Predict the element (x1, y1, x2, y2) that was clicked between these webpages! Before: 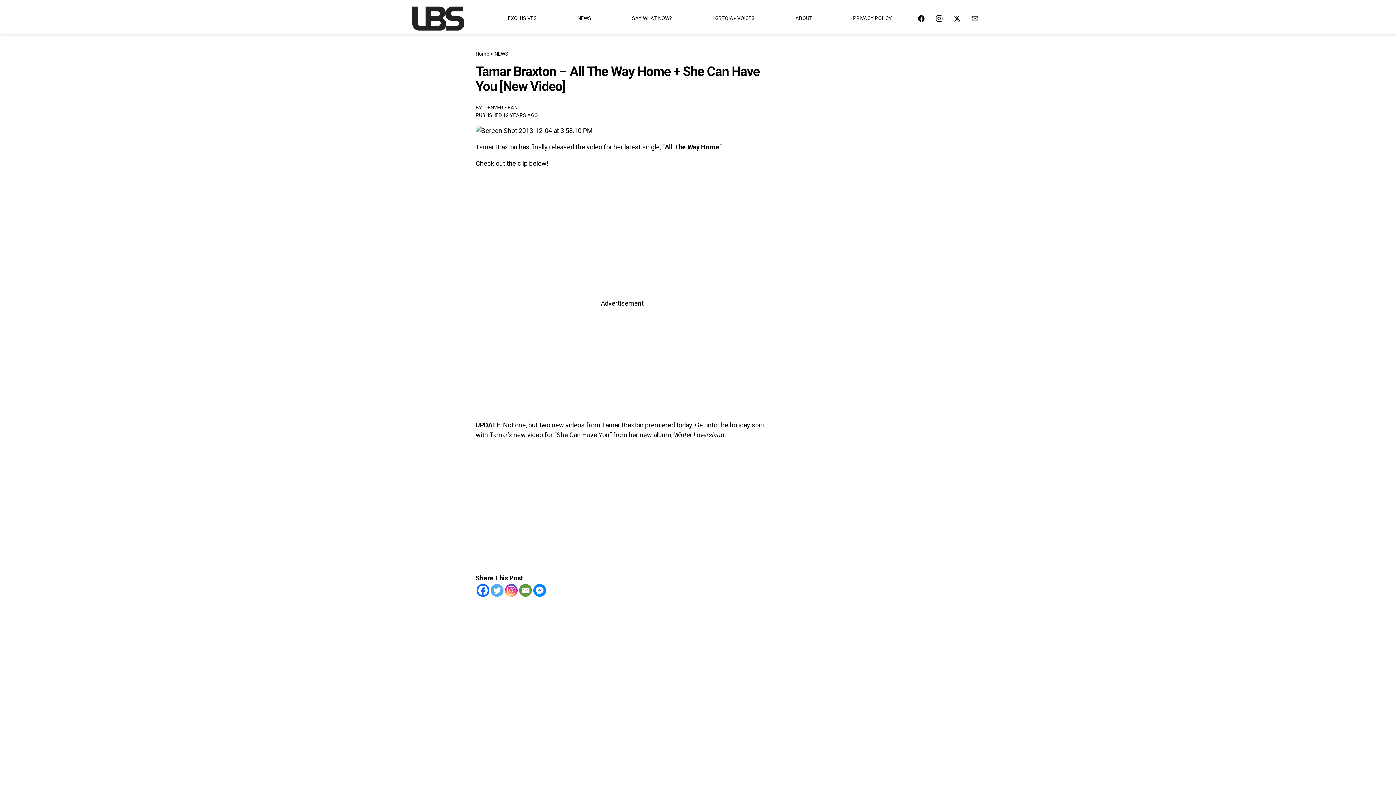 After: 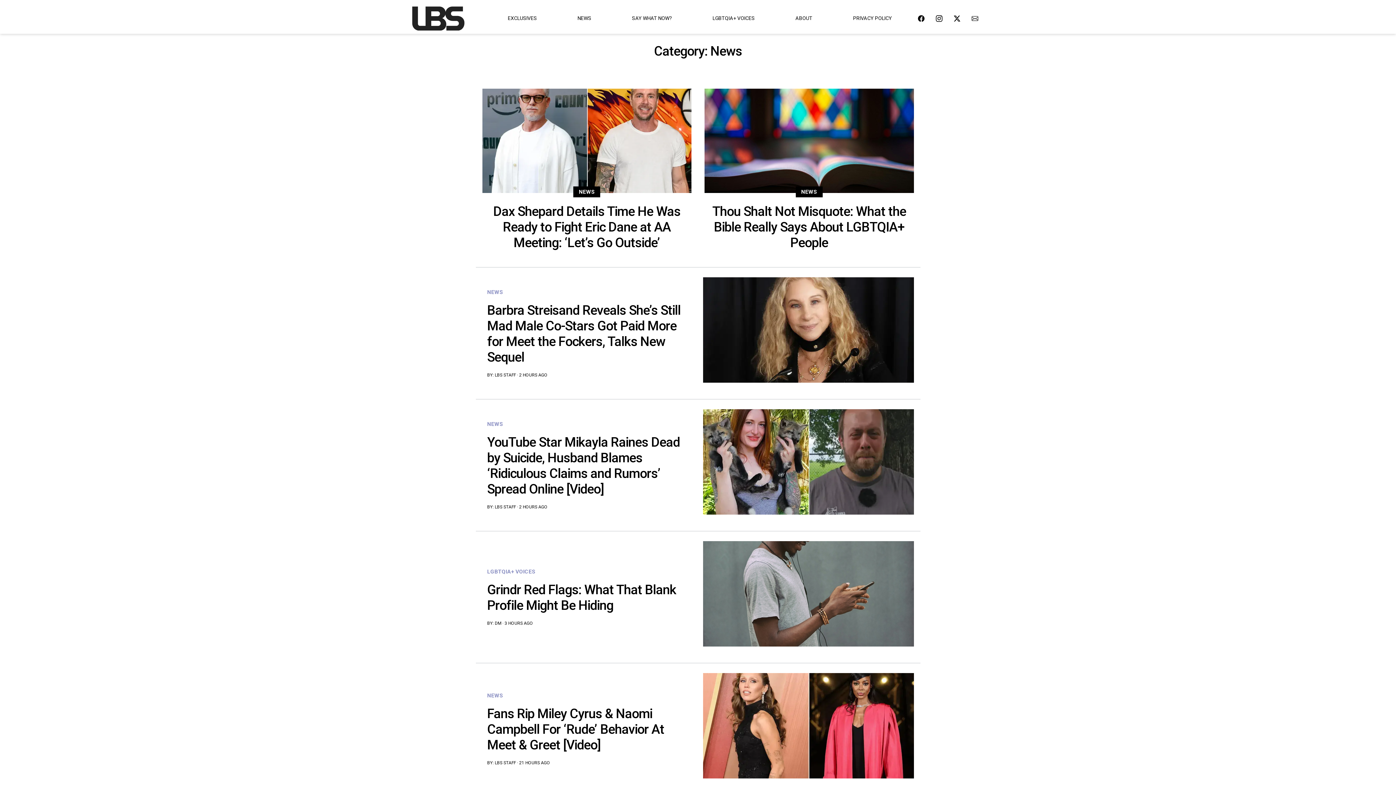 Action: label: NEWS bbox: (574, 11, 594, 25)